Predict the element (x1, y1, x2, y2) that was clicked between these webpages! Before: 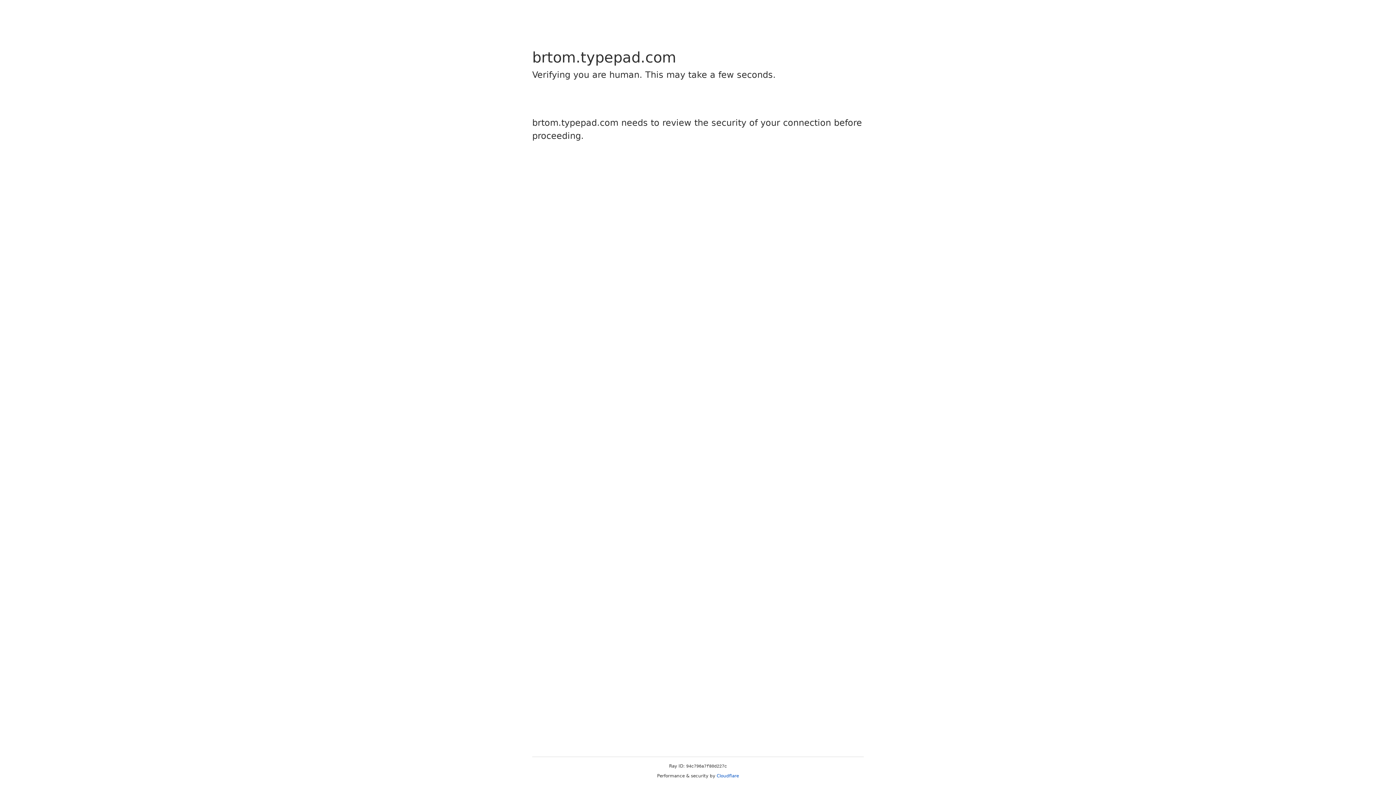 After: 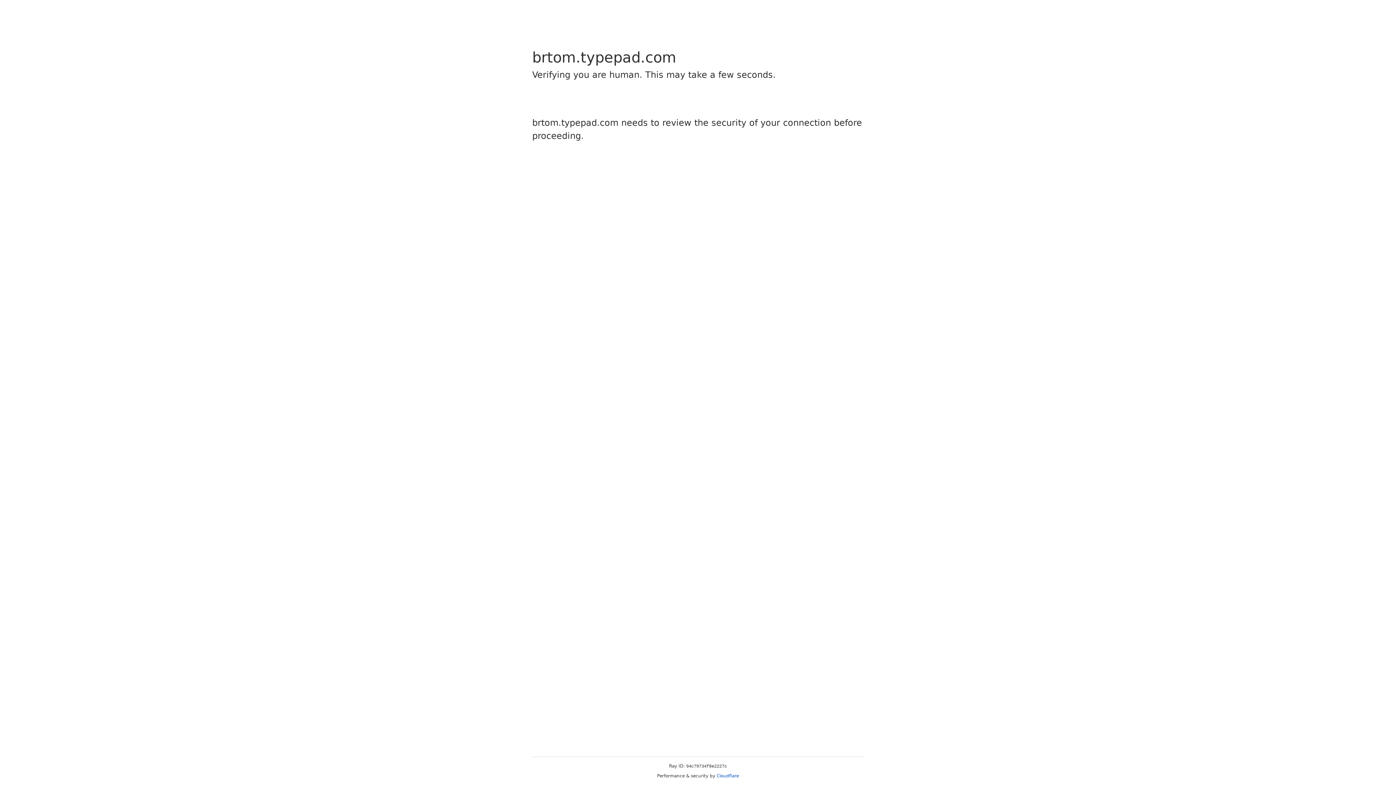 Action: label: Cloudflare bbox: (716, 773, 739, 778)